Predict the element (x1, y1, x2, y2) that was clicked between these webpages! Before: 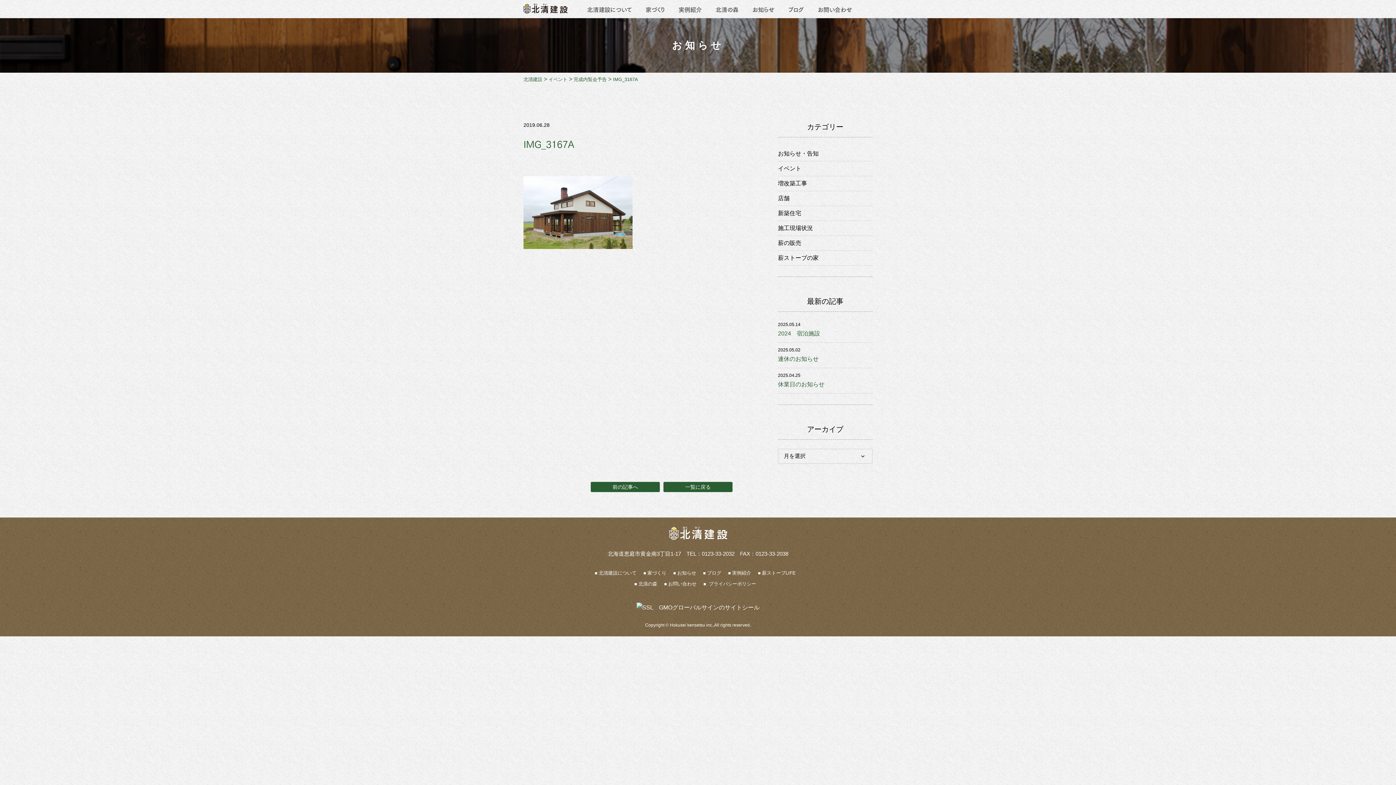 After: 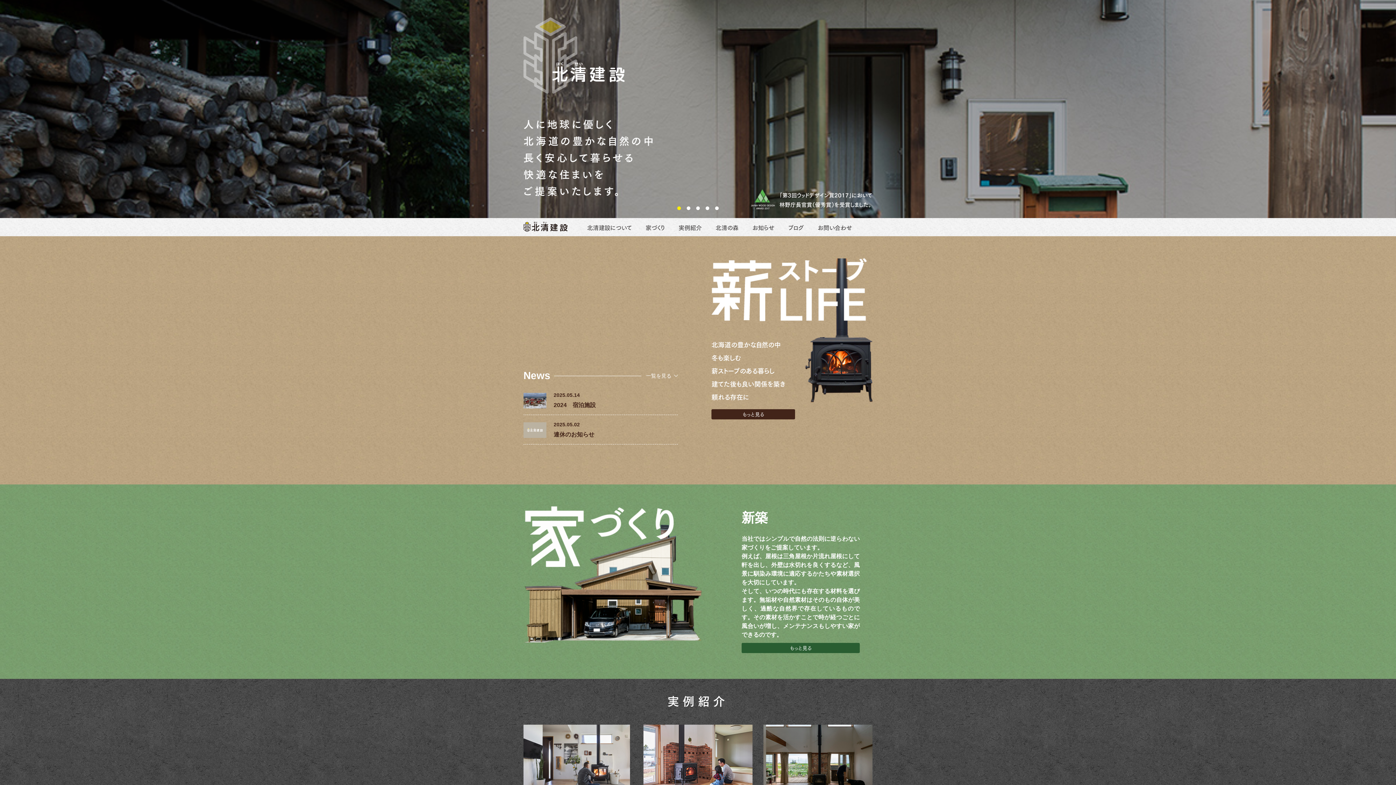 Action: bbox: (523, 1, 567, 14)